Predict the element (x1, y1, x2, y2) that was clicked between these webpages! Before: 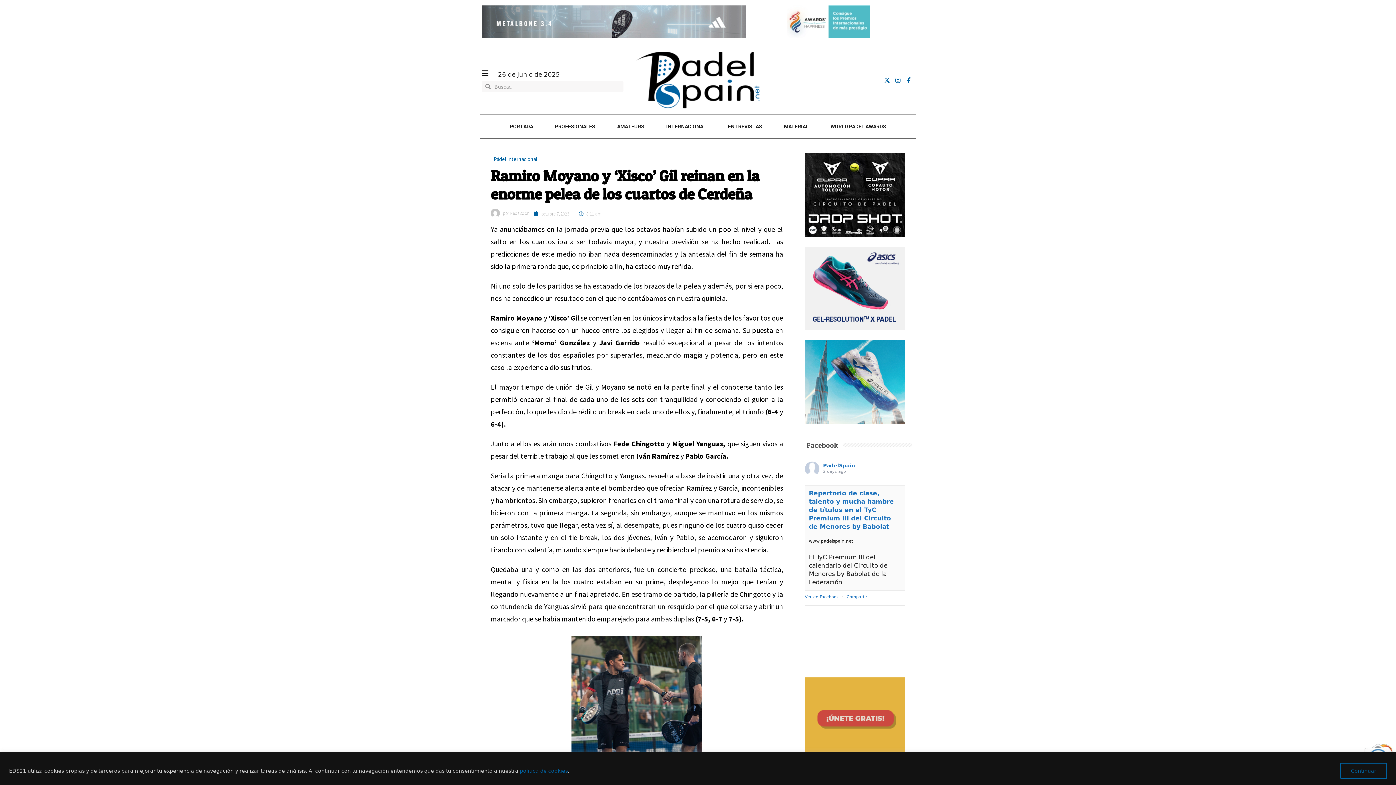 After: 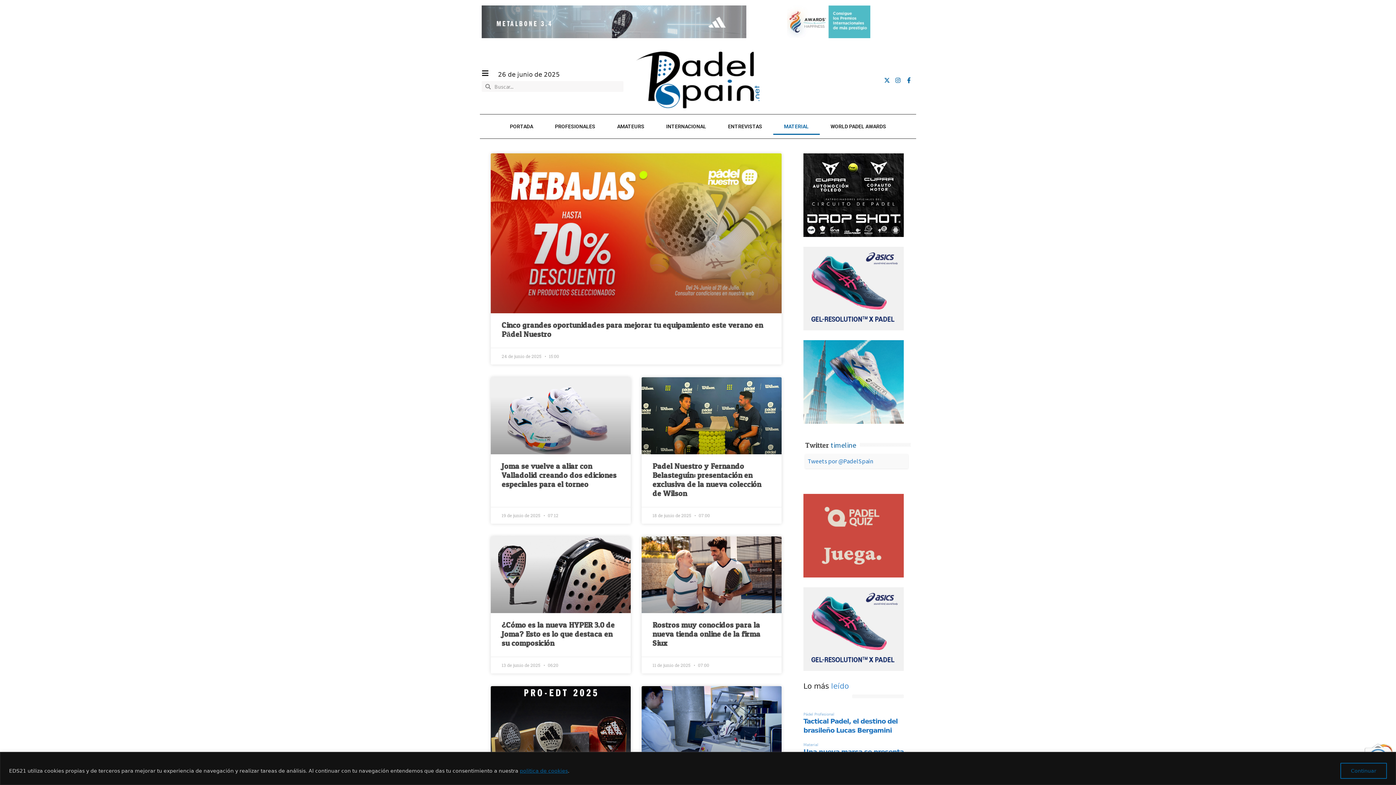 Action: label: MATERIAL bbox: (773, 118, 819, 134)